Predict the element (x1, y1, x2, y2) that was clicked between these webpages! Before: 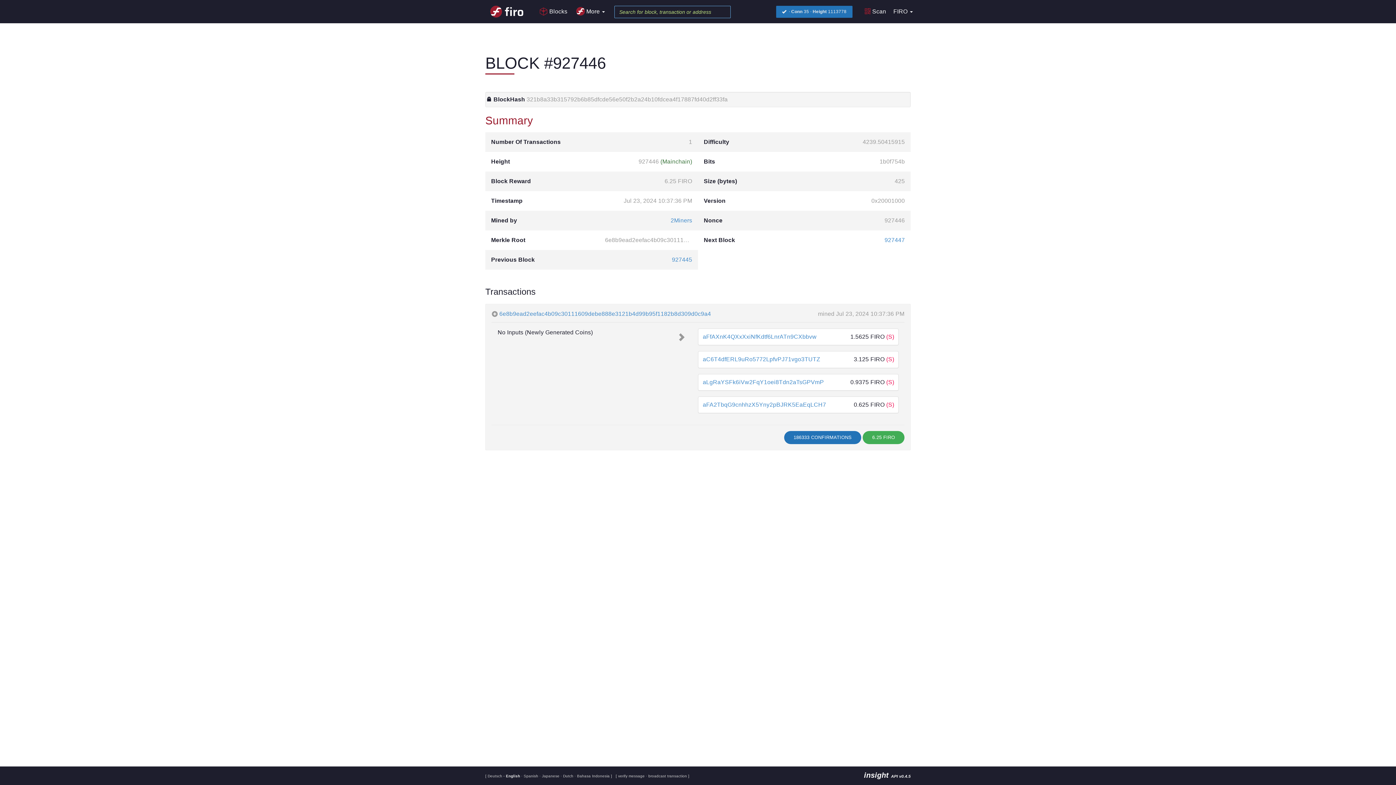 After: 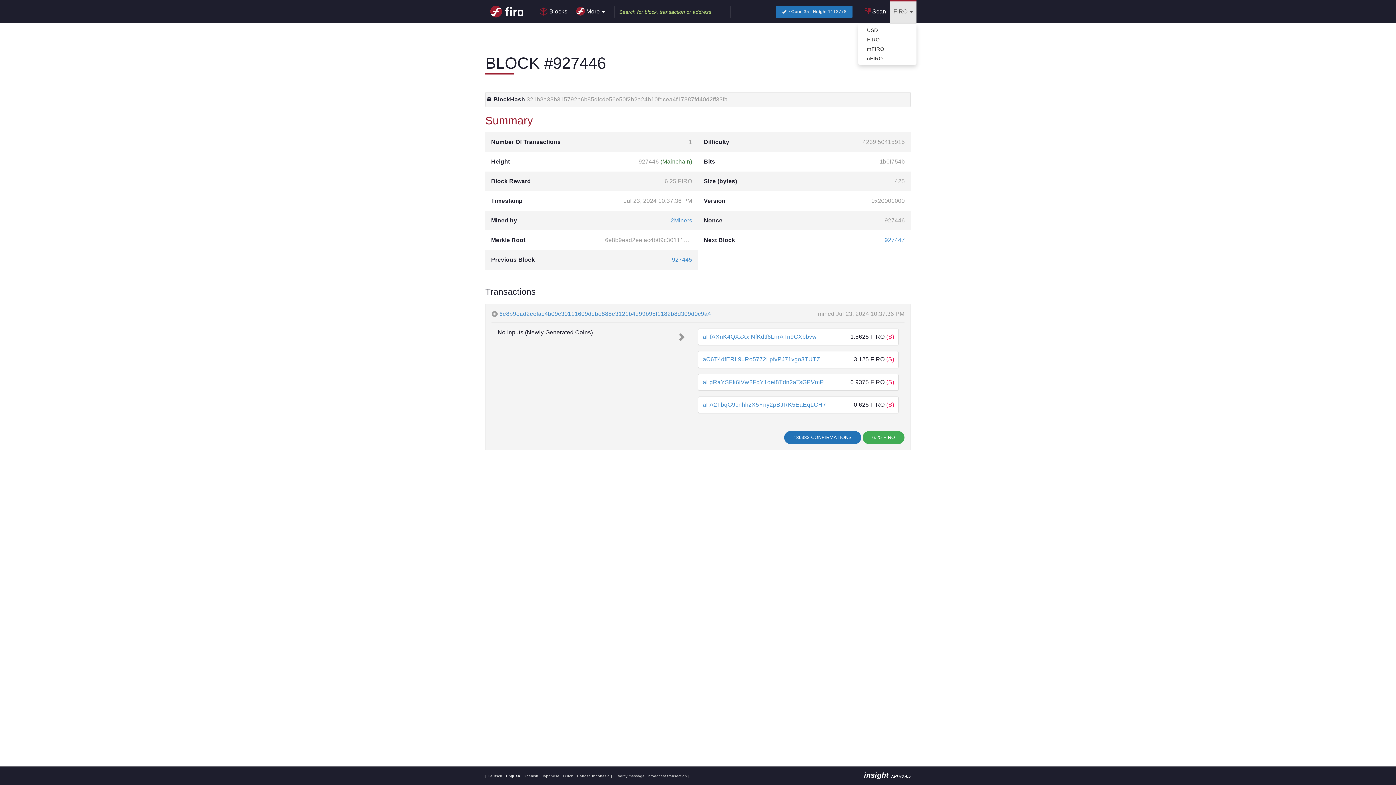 Action: label: FIRO  bbox: (890, 0, 916, 24)